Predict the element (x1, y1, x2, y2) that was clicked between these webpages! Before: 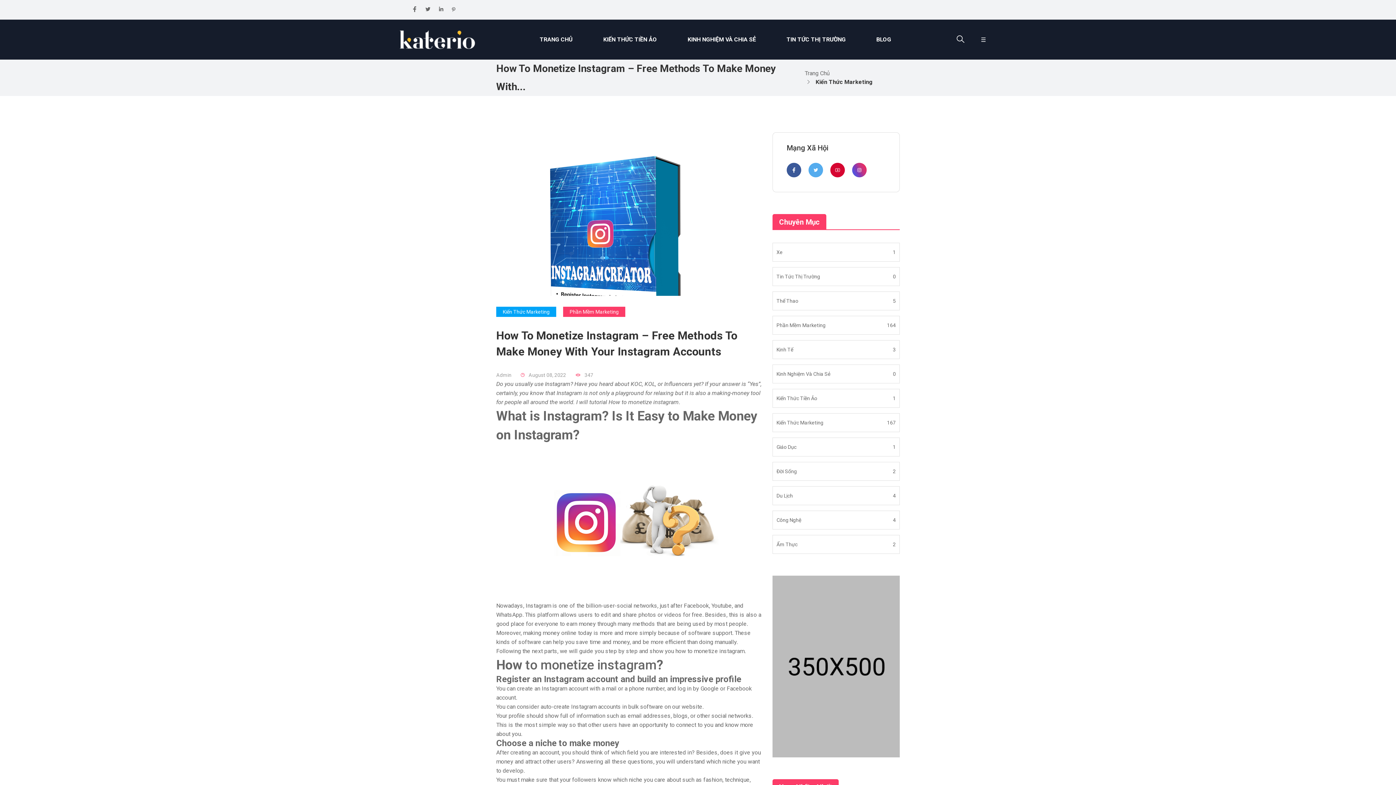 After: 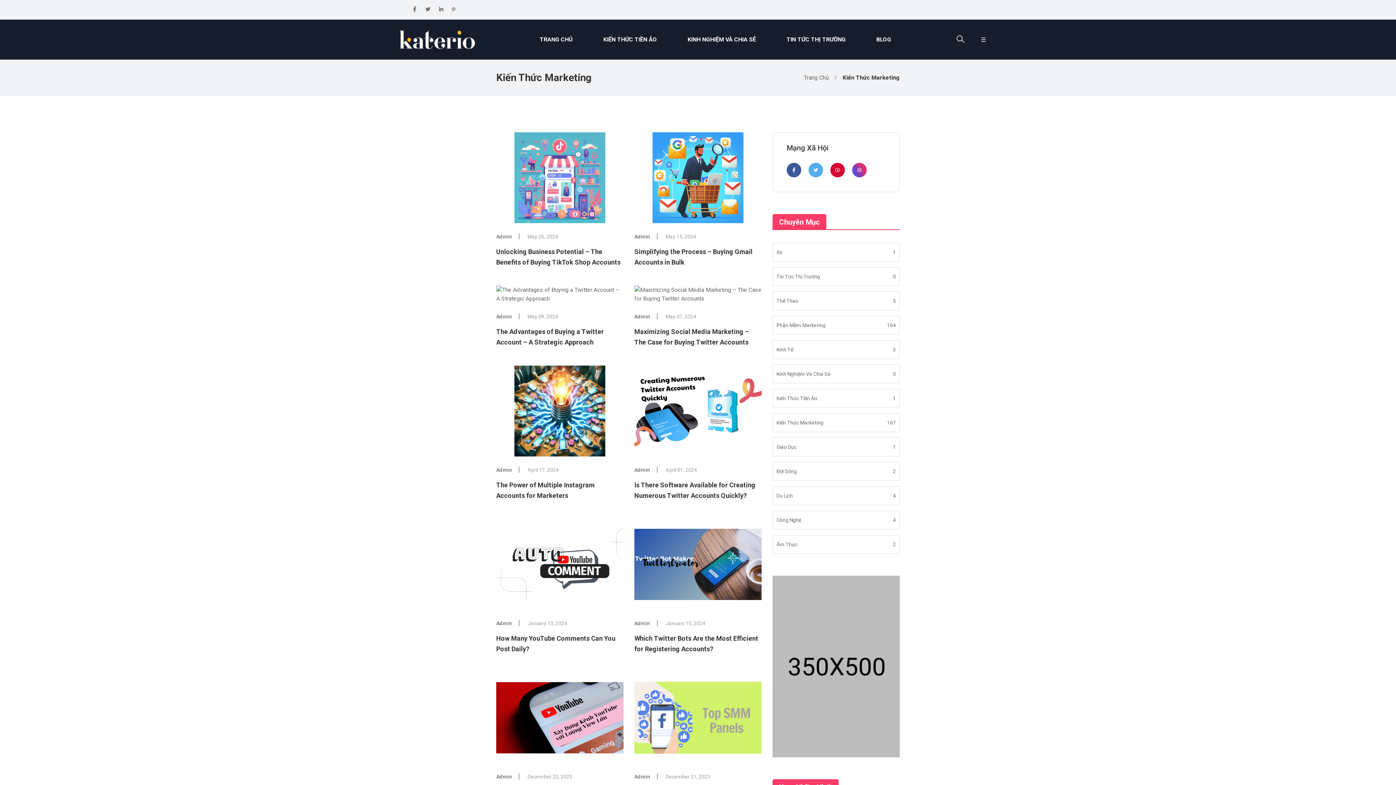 Action: label: Kiến Thức Marketing bbox: (496, 306, 556, 317)